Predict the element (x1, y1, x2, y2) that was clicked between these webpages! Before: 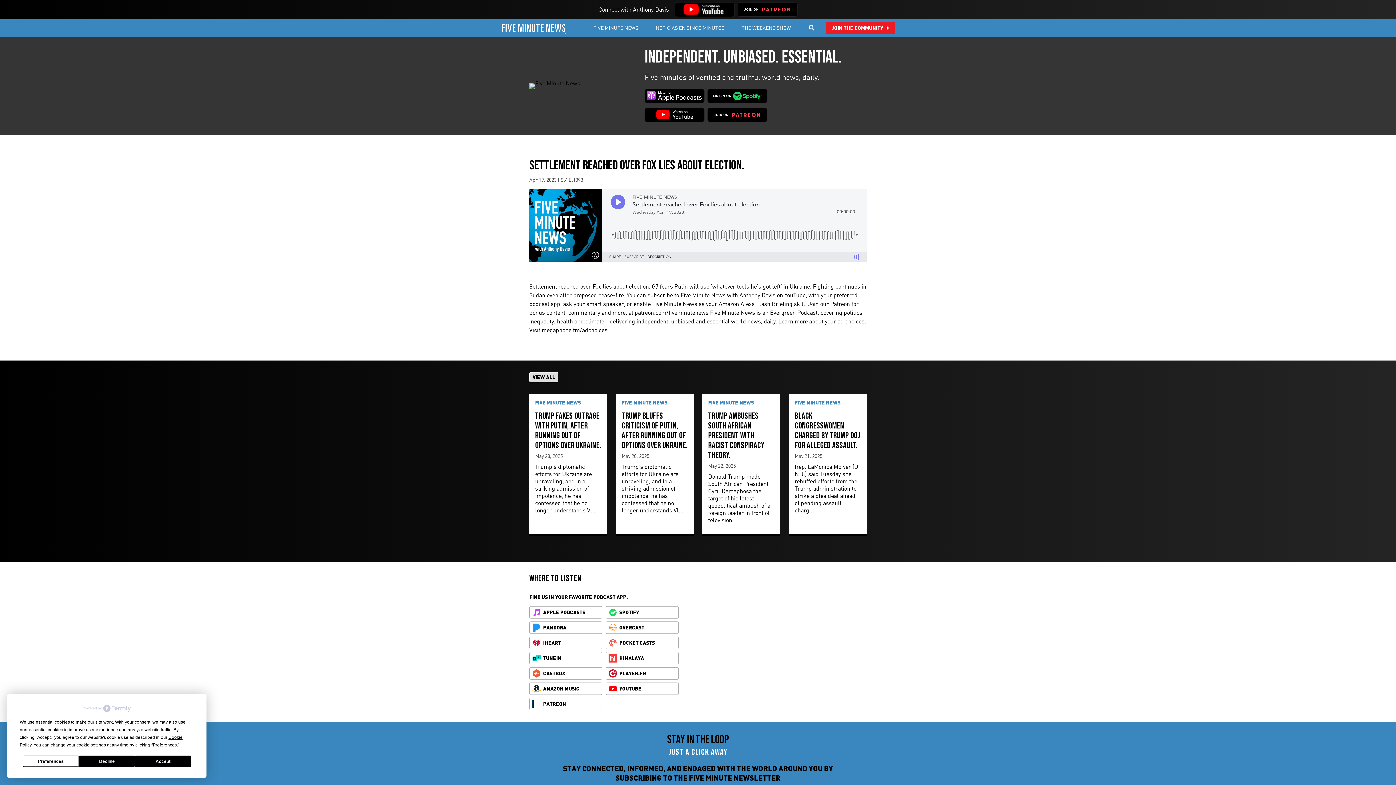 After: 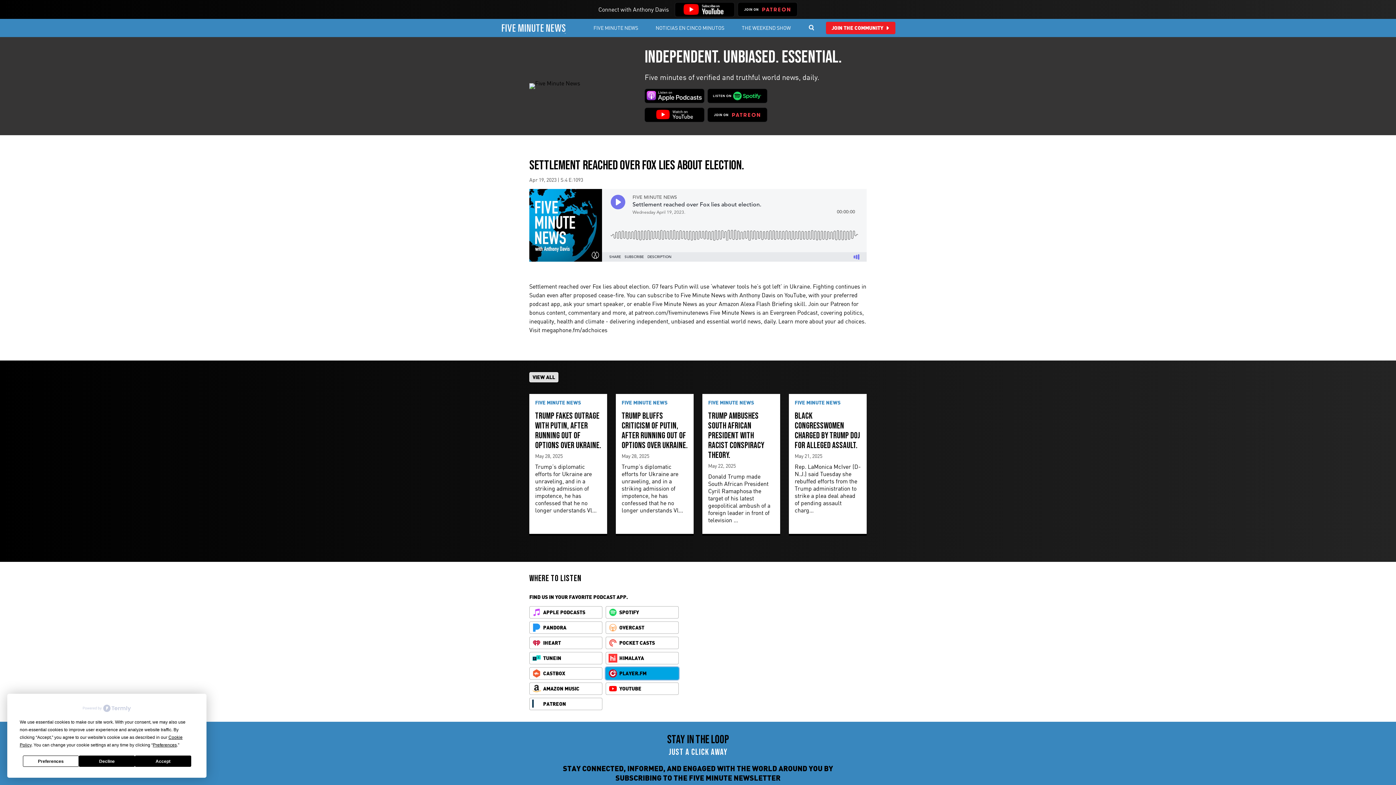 Action: label: PLAYER.FM bbox: (605, 667, 678, 680)